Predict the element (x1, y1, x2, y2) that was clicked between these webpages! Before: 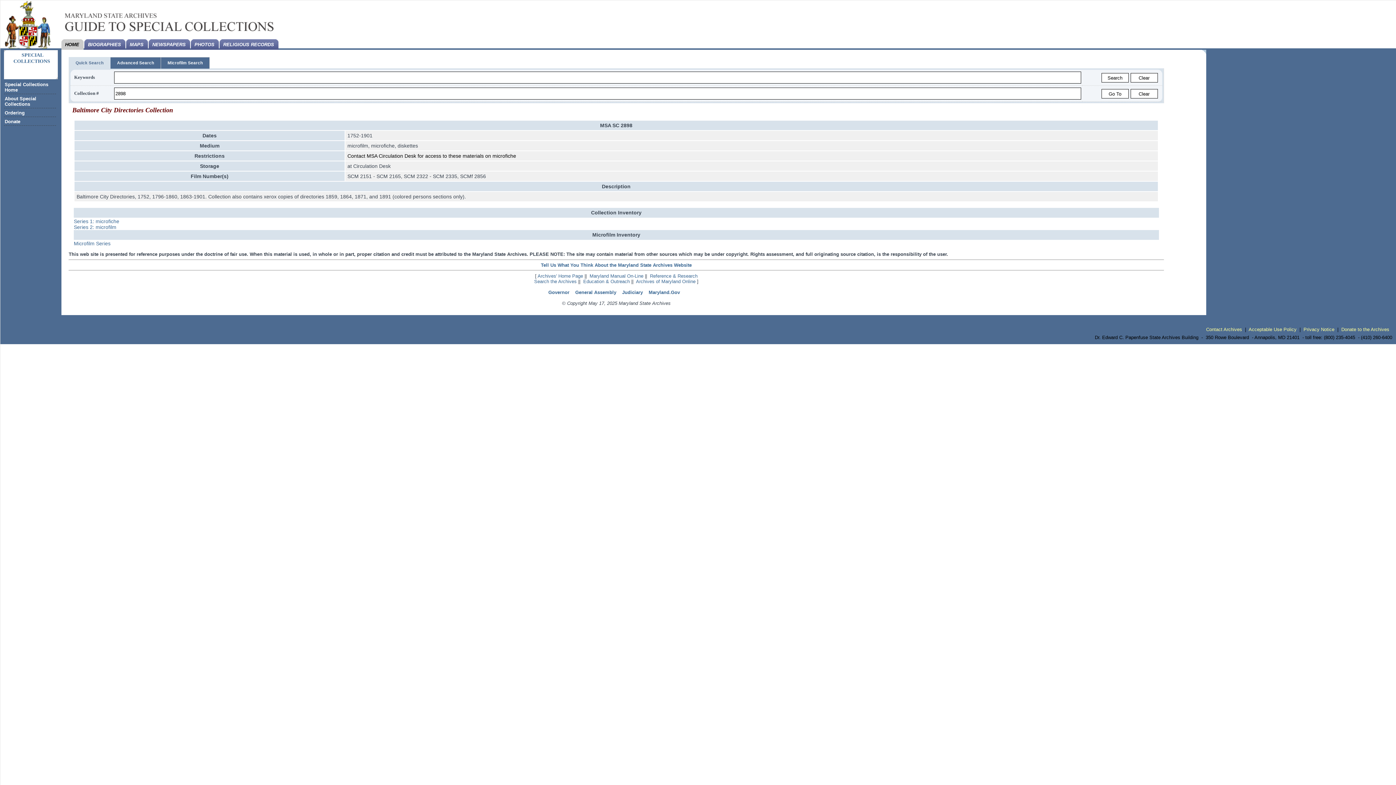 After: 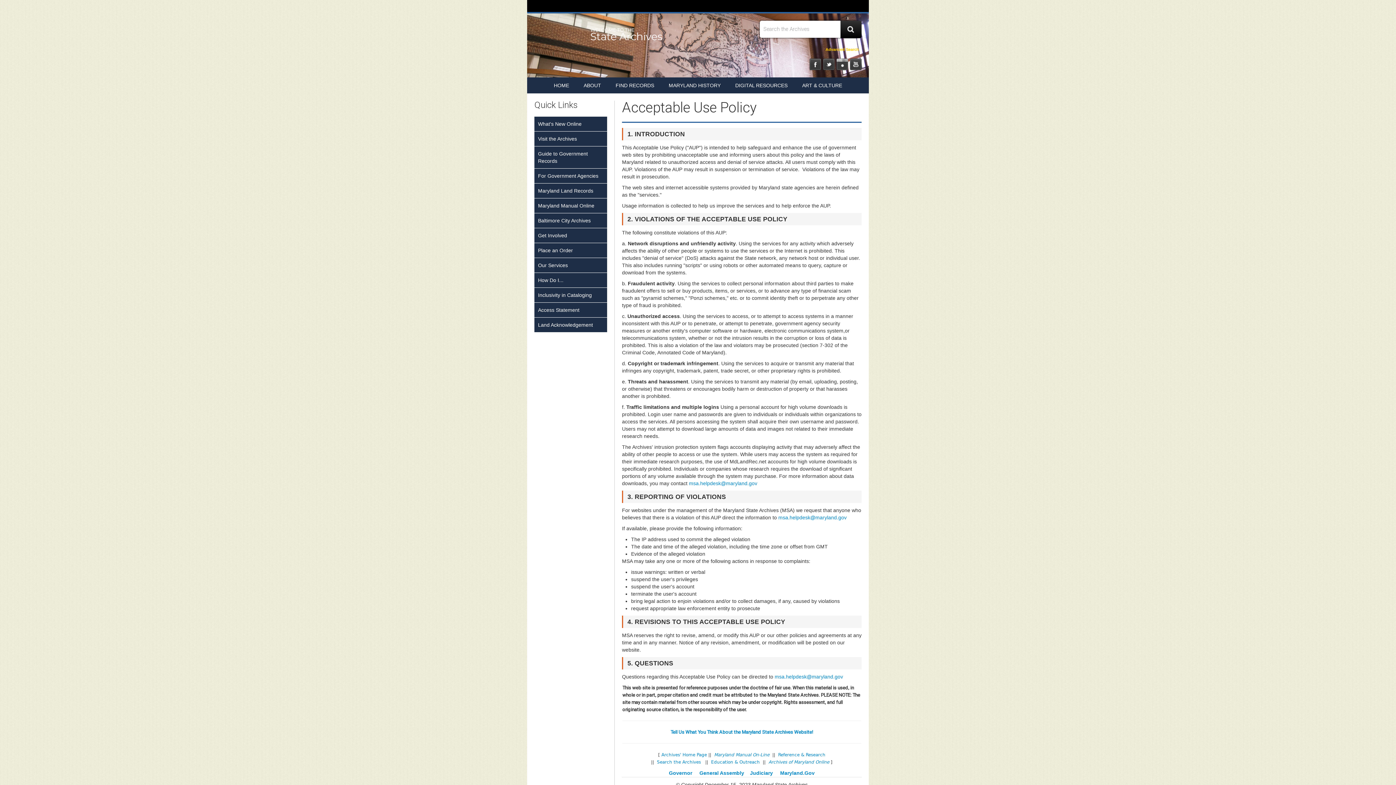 Action: label: Acceptable Use Policy bbox: (1248, 327, 1296, 332)